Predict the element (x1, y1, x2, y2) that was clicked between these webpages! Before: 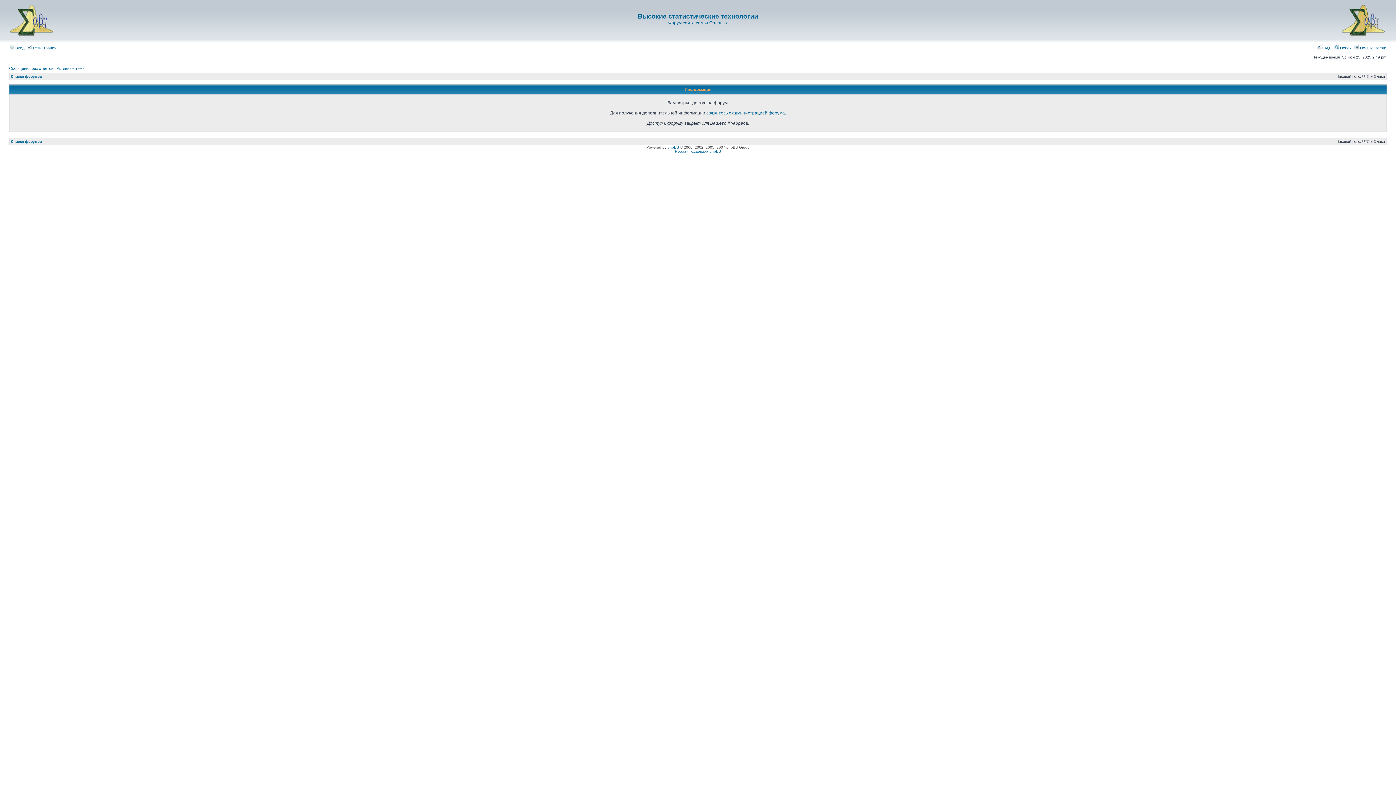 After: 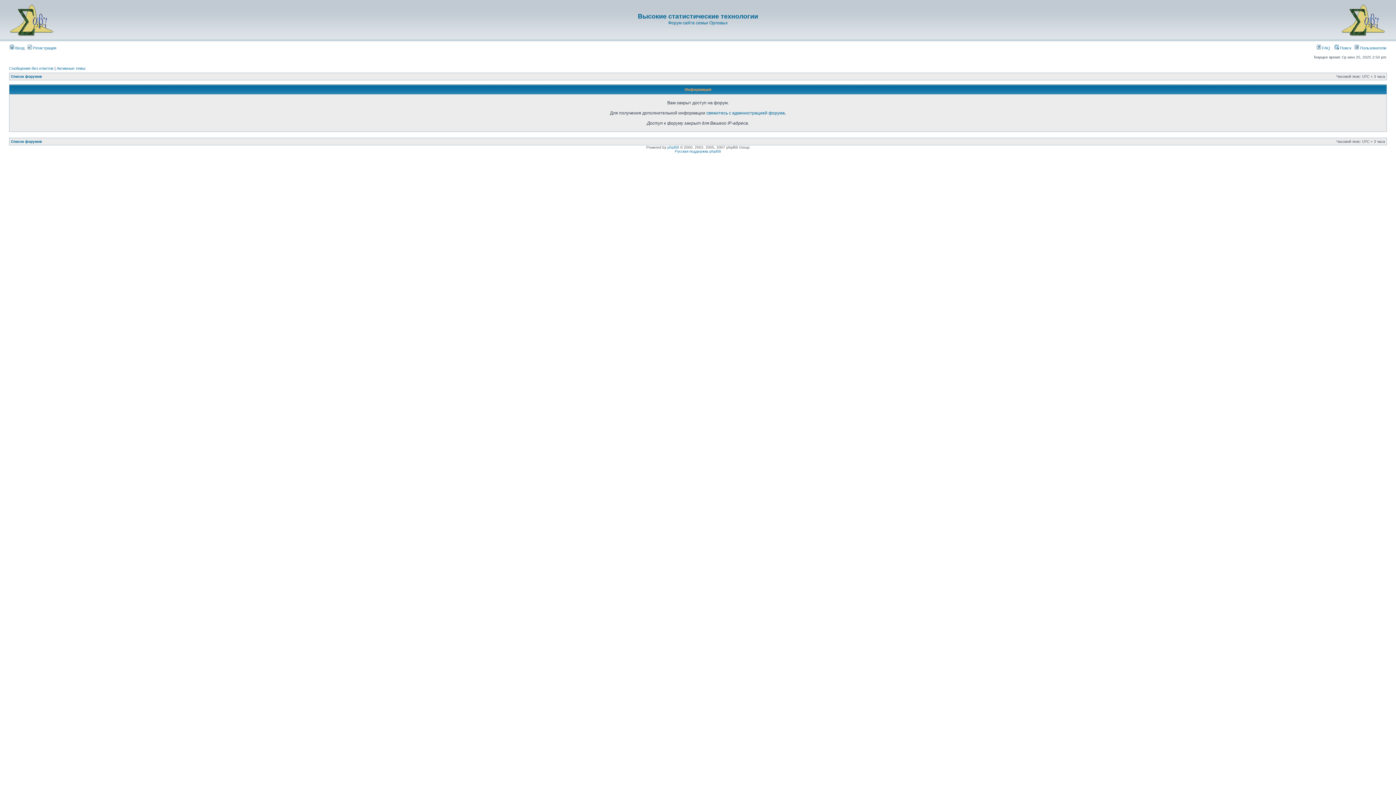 Action: label: Активные темы bbox: (56, 66, 85, 70)